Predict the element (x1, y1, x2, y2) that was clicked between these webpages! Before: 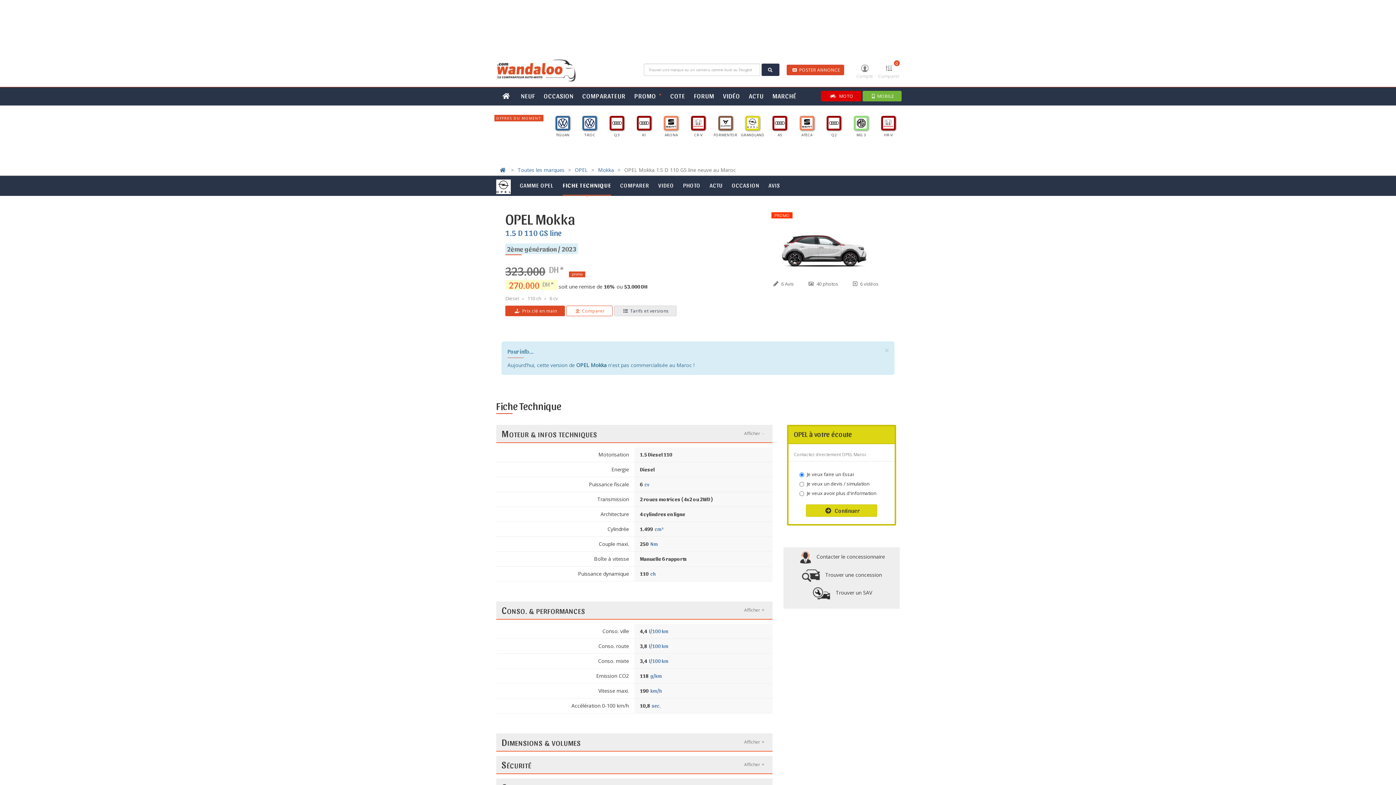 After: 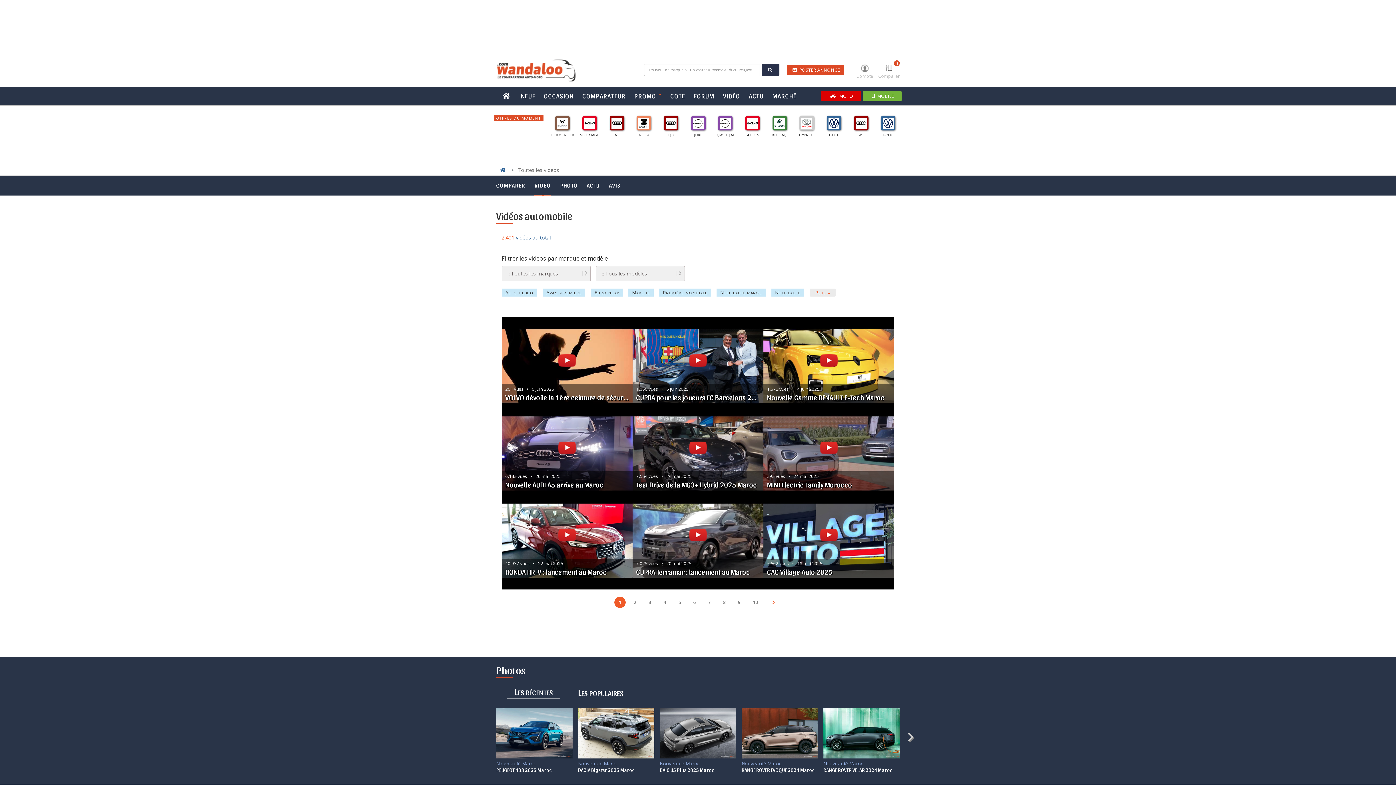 Action: label: VIDÉO bbox: (718, 89, 744, 102)